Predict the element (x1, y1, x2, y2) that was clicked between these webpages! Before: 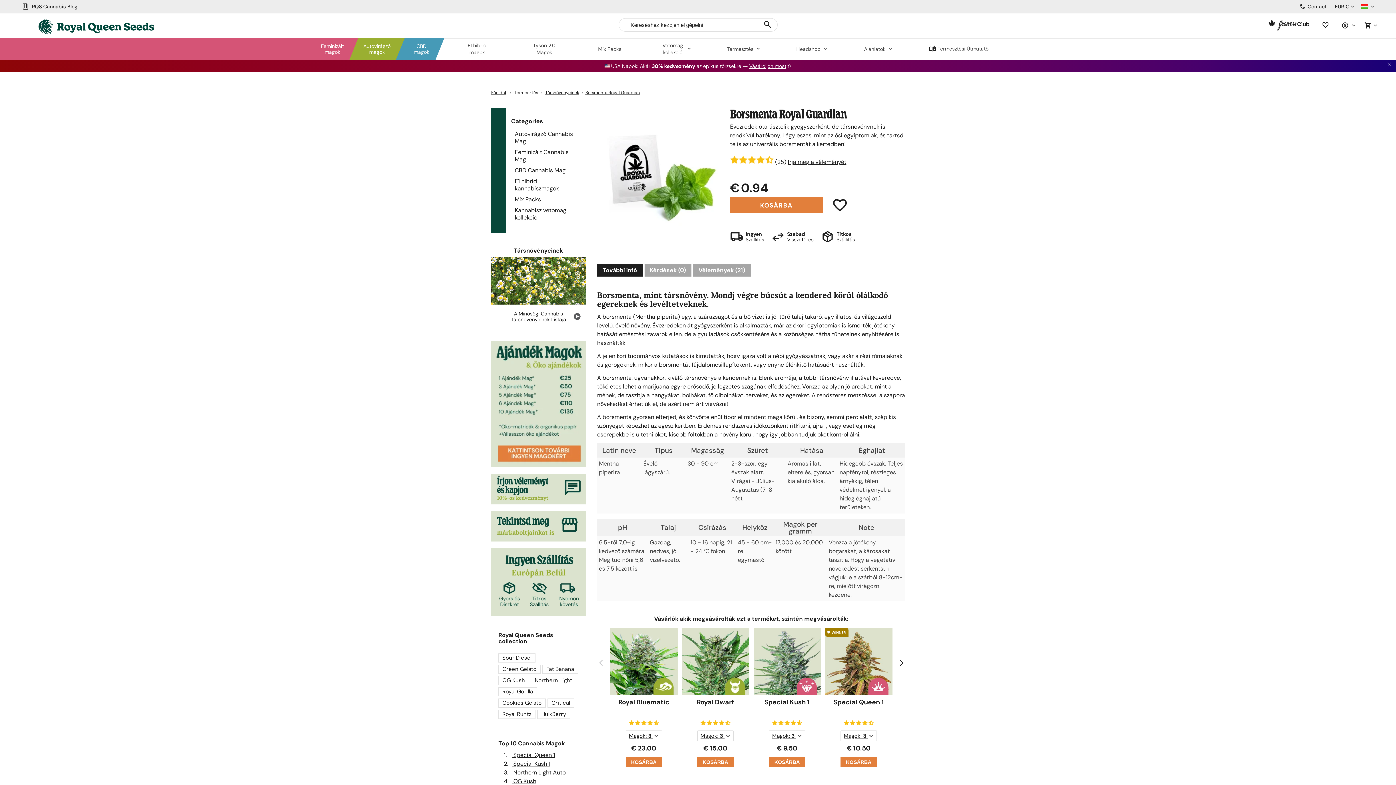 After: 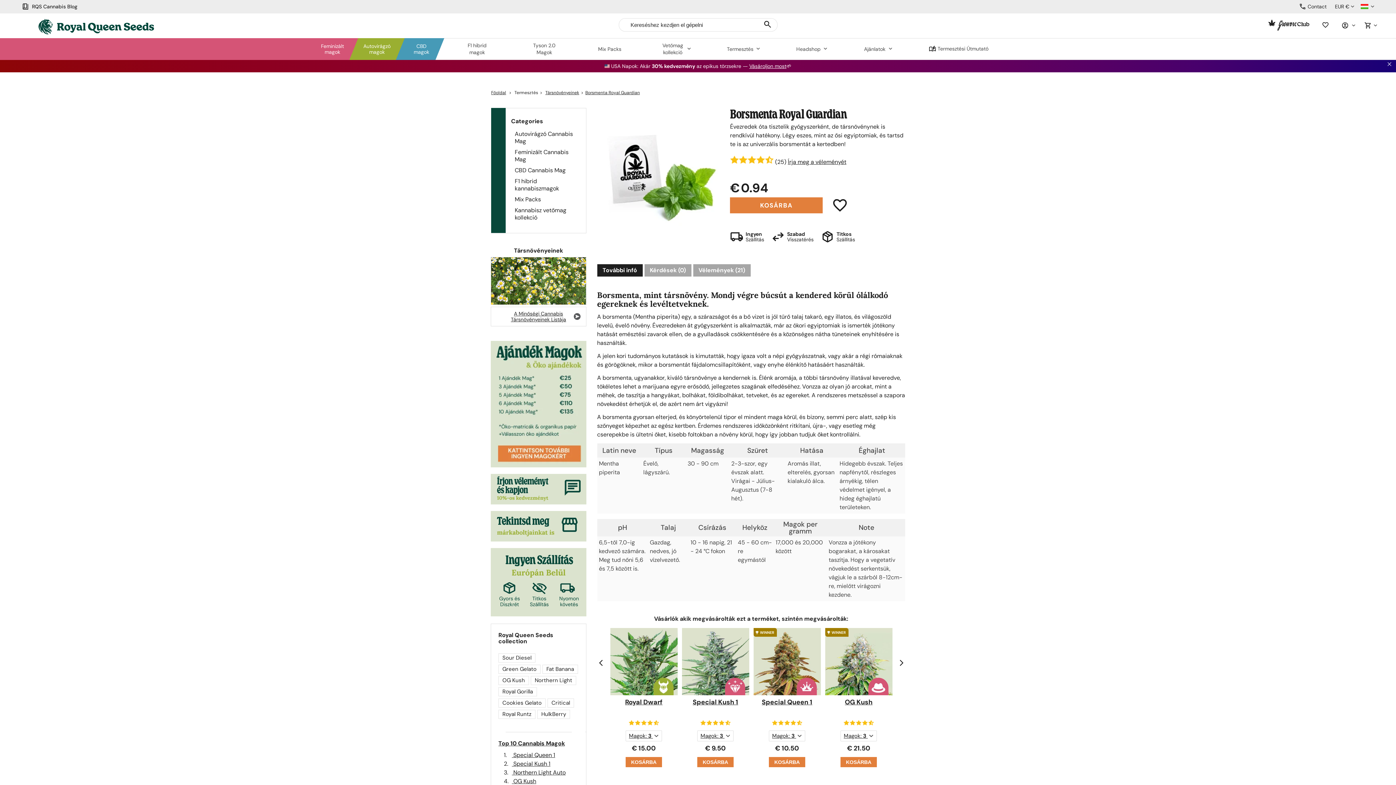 Action: bbox: (892, 610, 910, 775) label: Next slide